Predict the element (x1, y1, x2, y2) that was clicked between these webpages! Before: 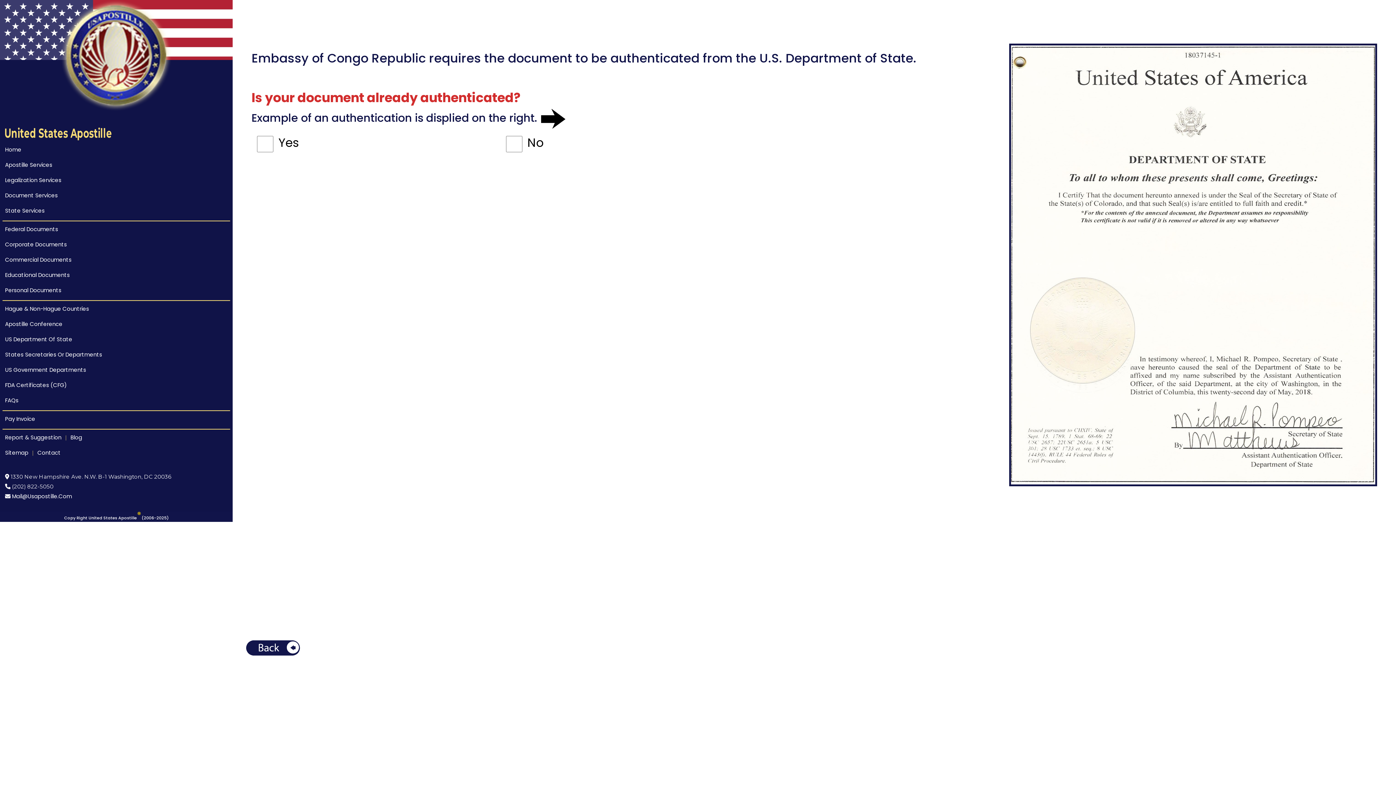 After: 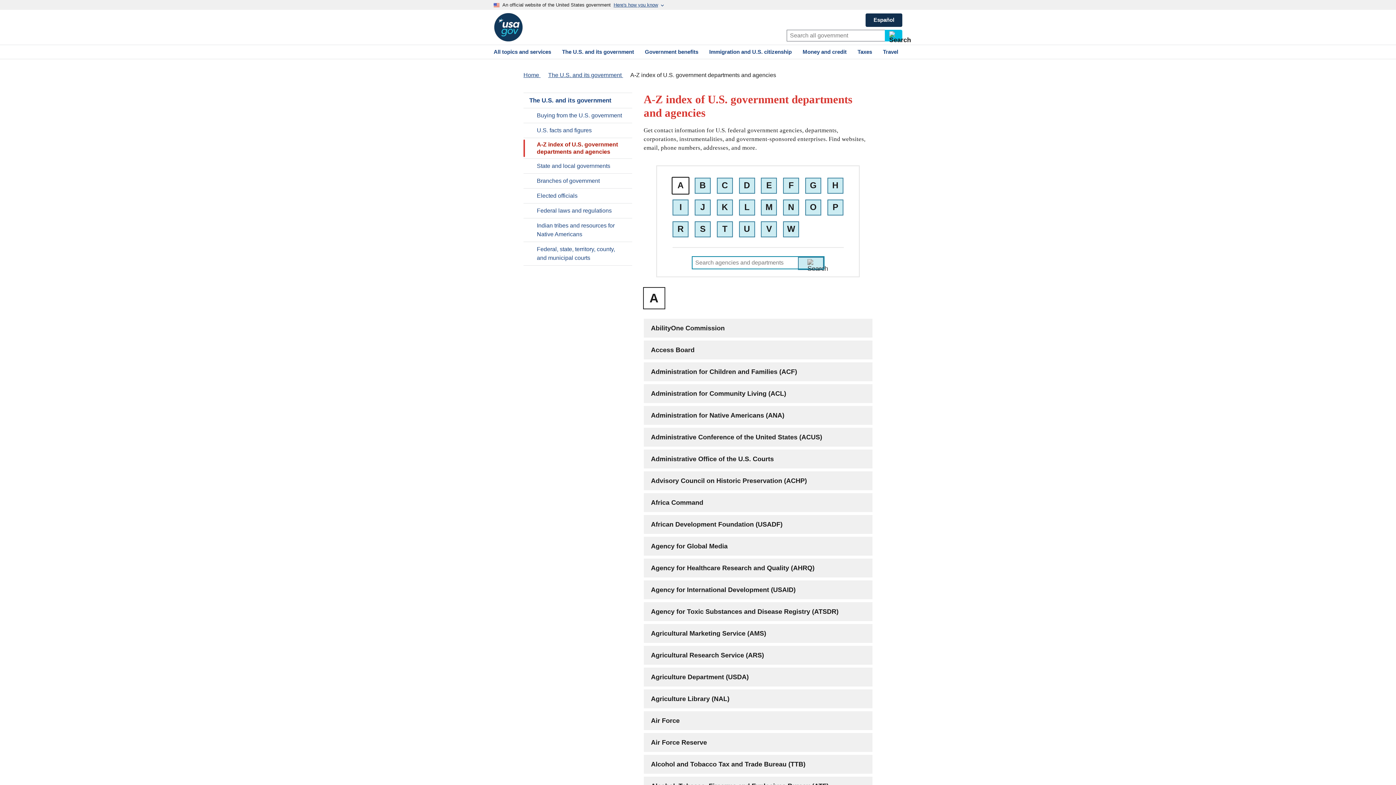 Action: label: US Government Departments bbox: (5, 366, 86, 373)